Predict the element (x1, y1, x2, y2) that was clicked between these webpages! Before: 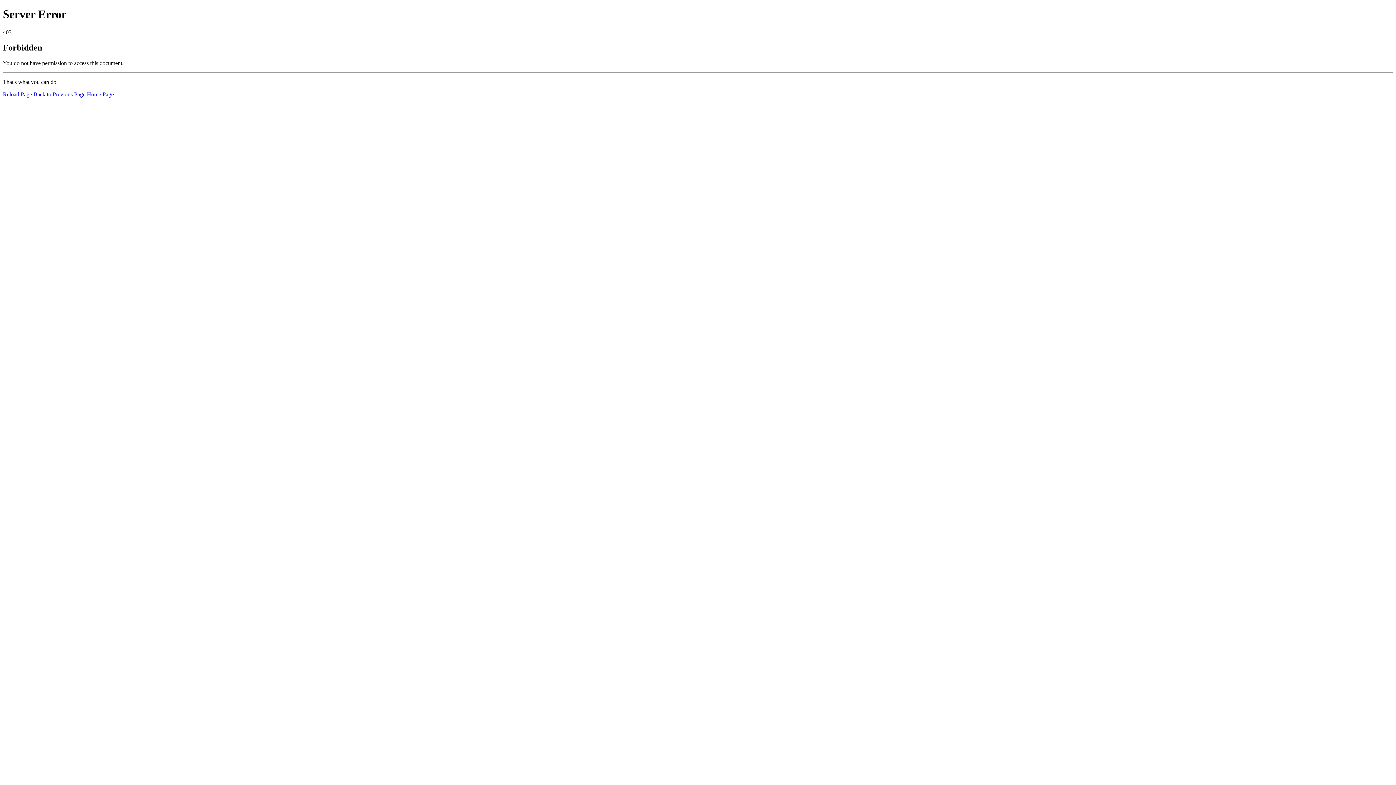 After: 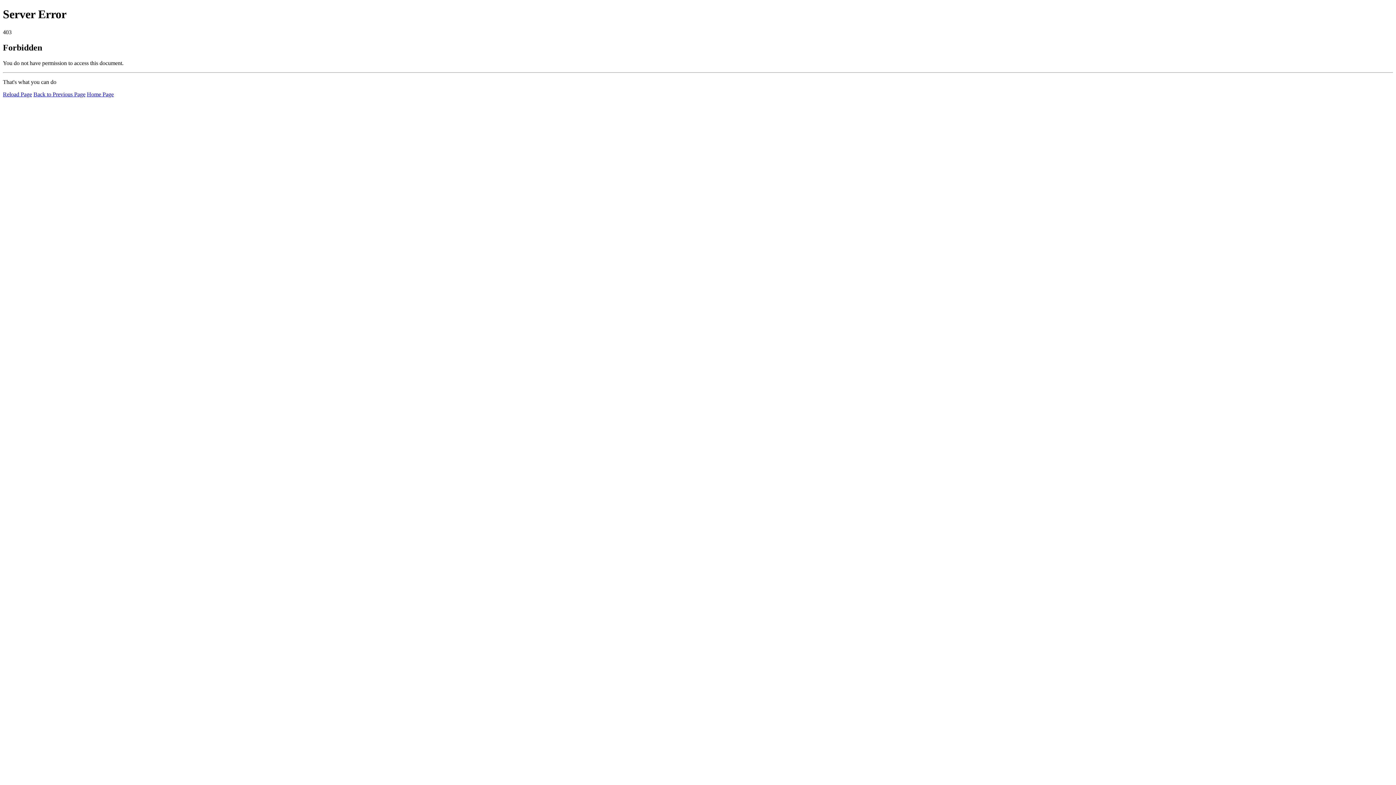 Action: label: Reload Page bbox: (2, 91, 32, 97)